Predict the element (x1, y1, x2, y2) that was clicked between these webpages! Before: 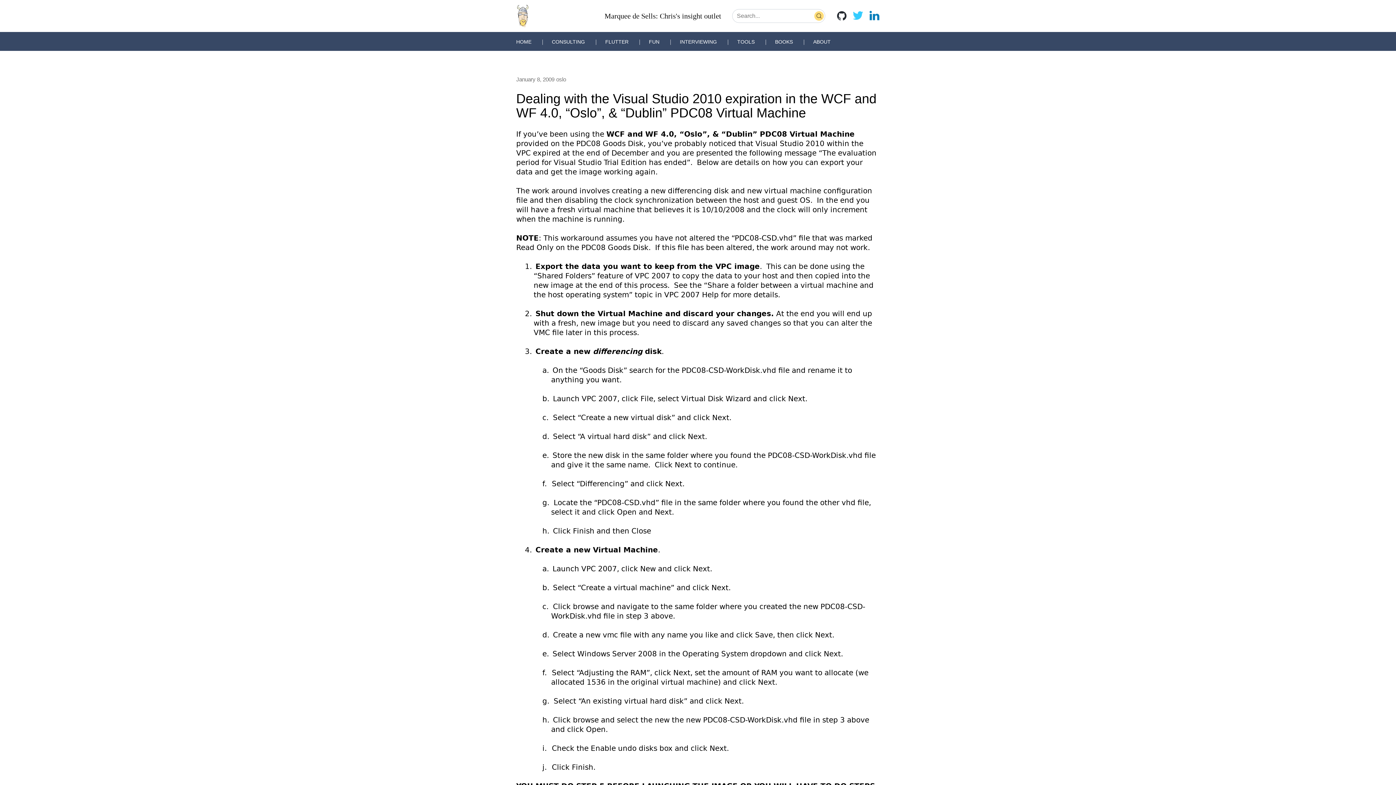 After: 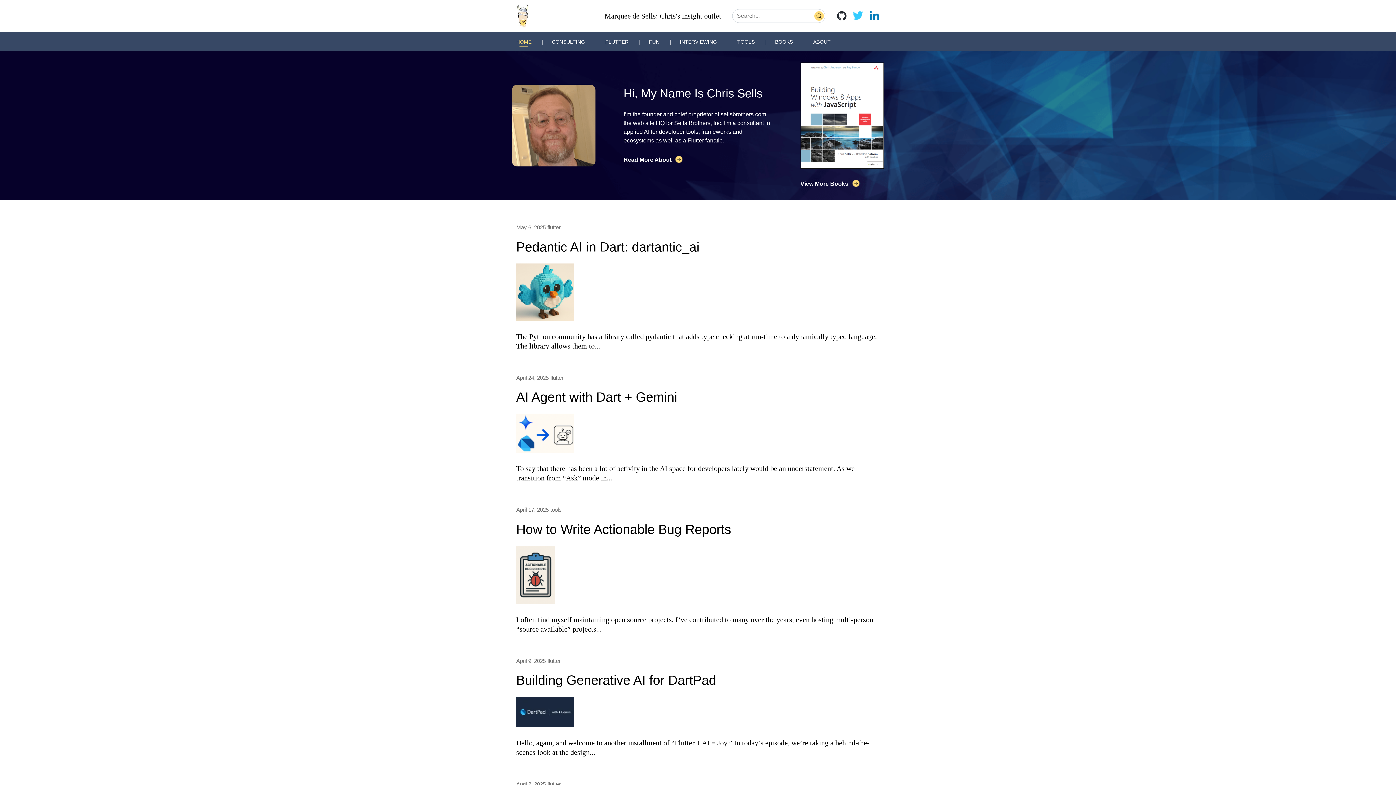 Action: bbox: (516, 38, 531, 44) label: HOME